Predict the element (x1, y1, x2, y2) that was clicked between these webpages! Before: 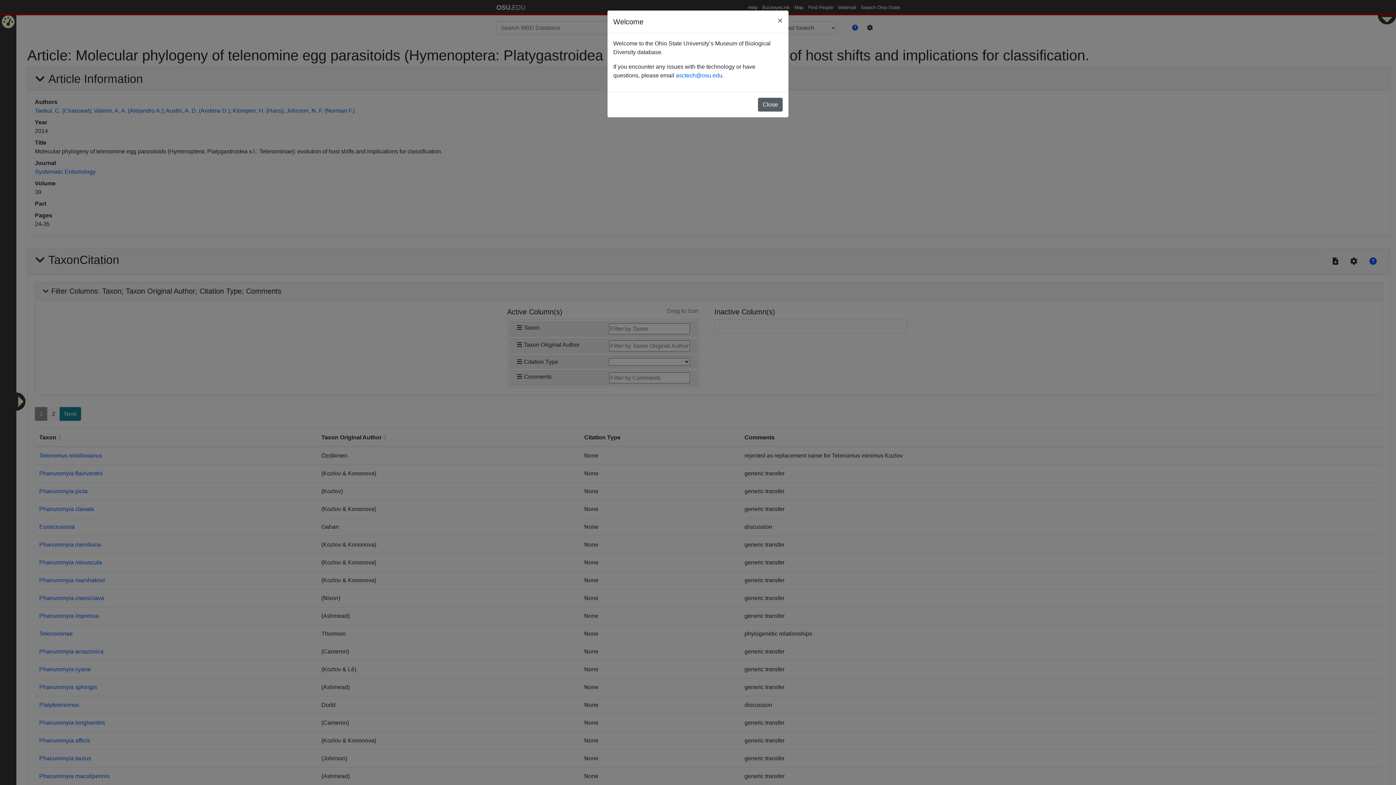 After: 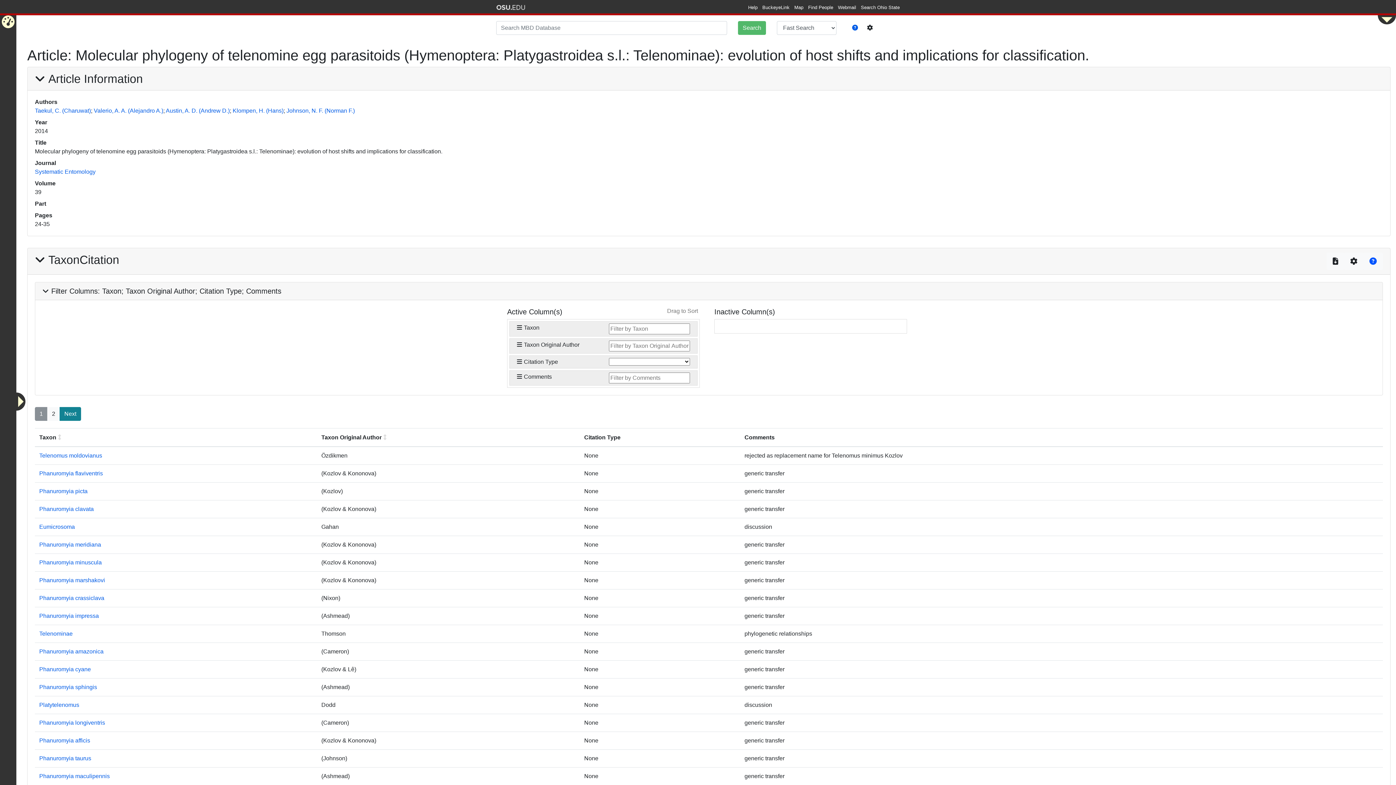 Action: bbox: (758, 97, 782, 111) label: Close